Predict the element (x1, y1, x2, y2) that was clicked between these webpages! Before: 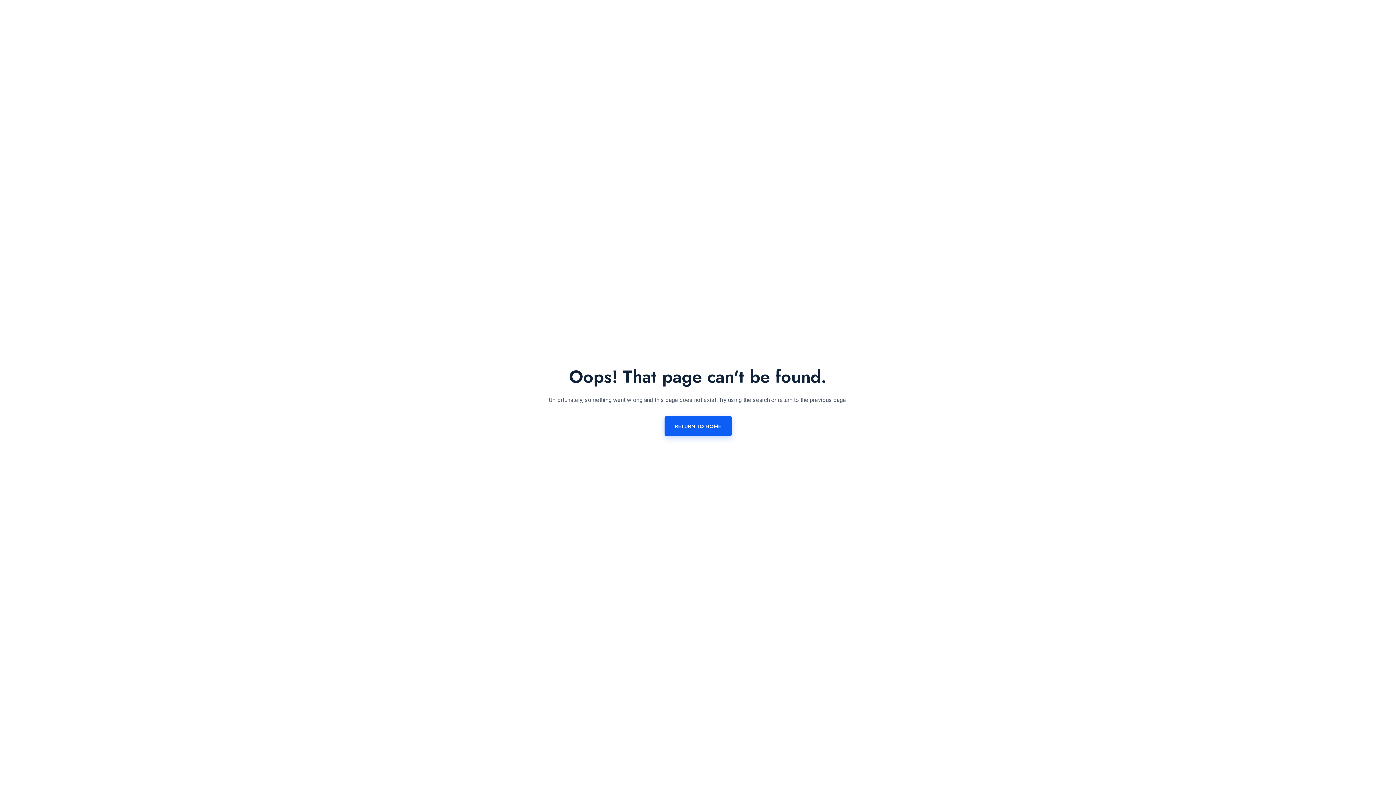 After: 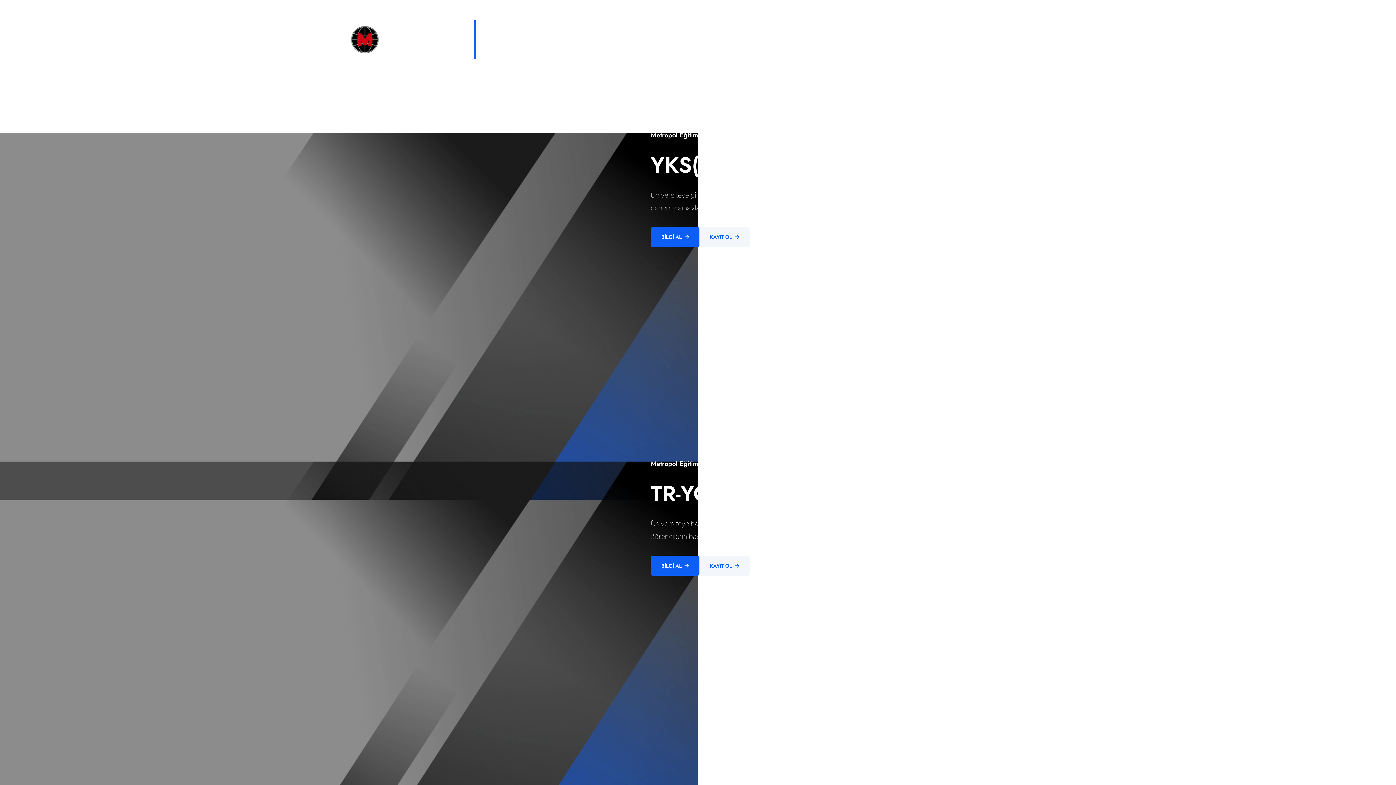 Action: label: RETURN TO HOME bbox: (664, 416, 731, 436)